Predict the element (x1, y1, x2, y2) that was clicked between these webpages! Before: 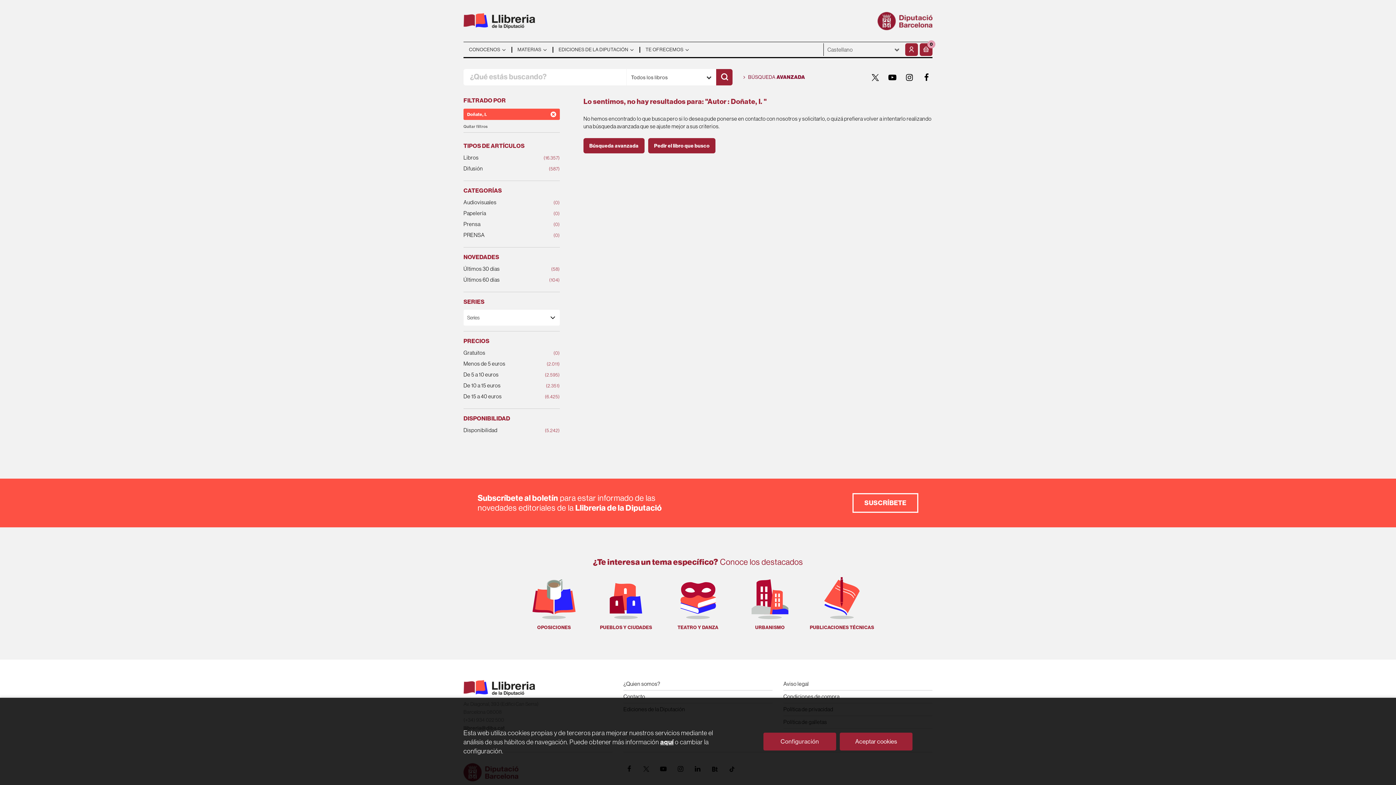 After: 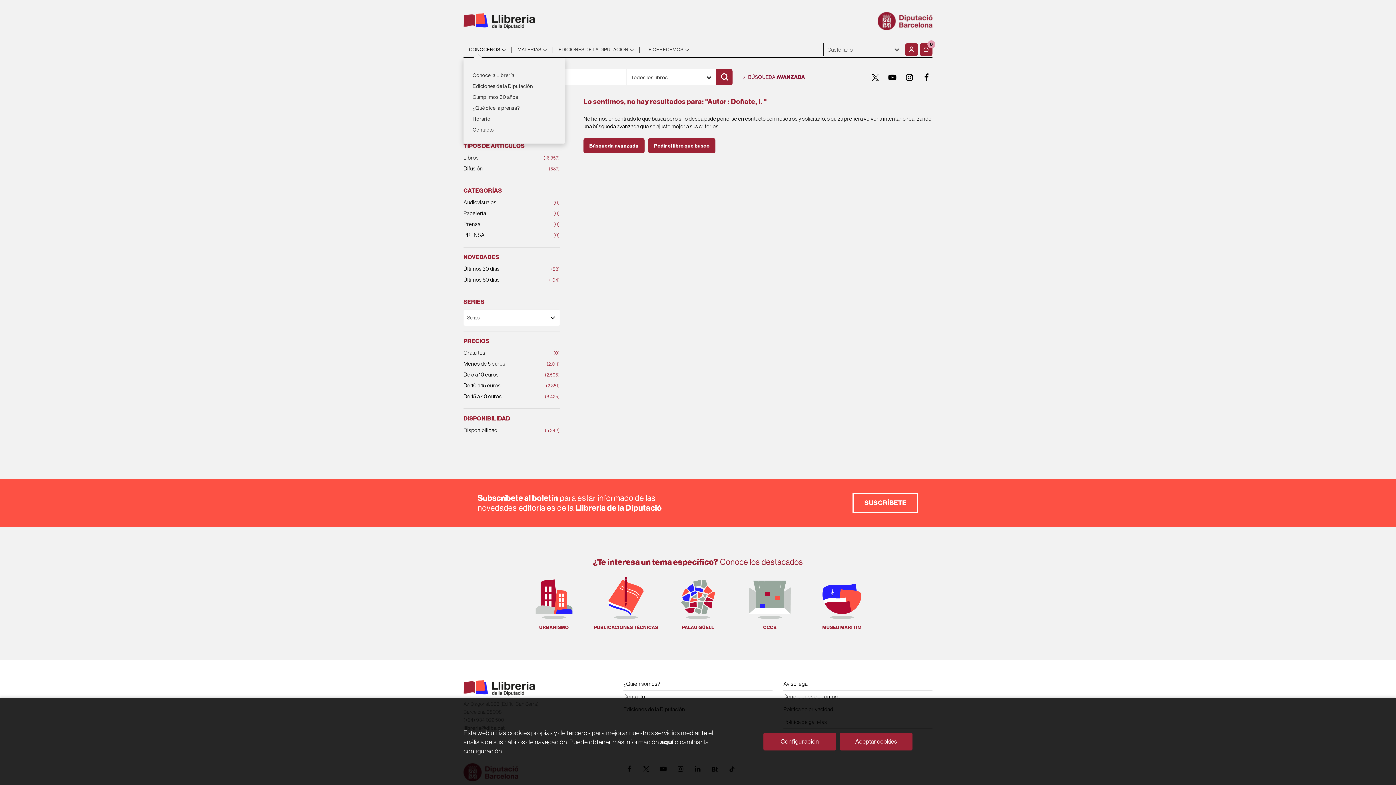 Action: label: CONOCENOS bbox: (463, 46, 511, 52)